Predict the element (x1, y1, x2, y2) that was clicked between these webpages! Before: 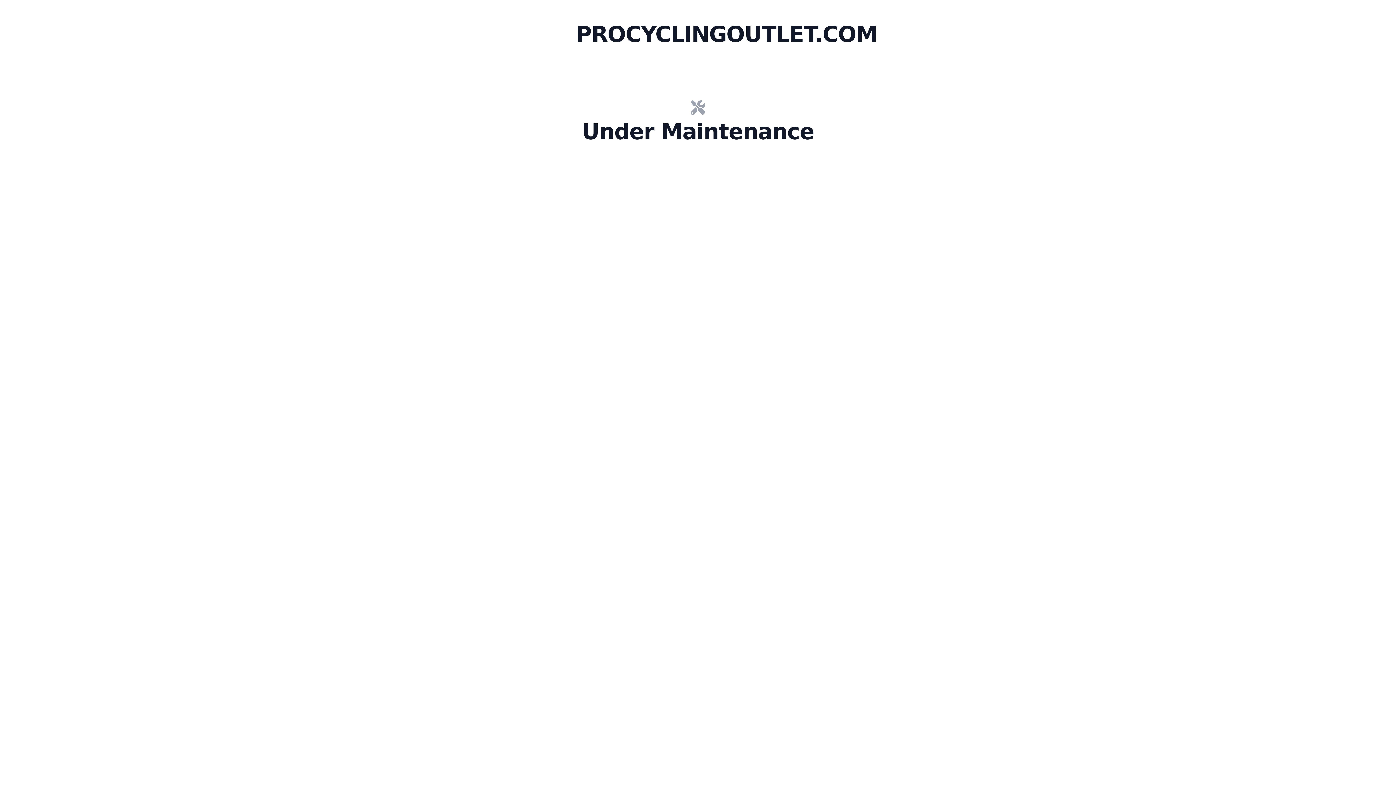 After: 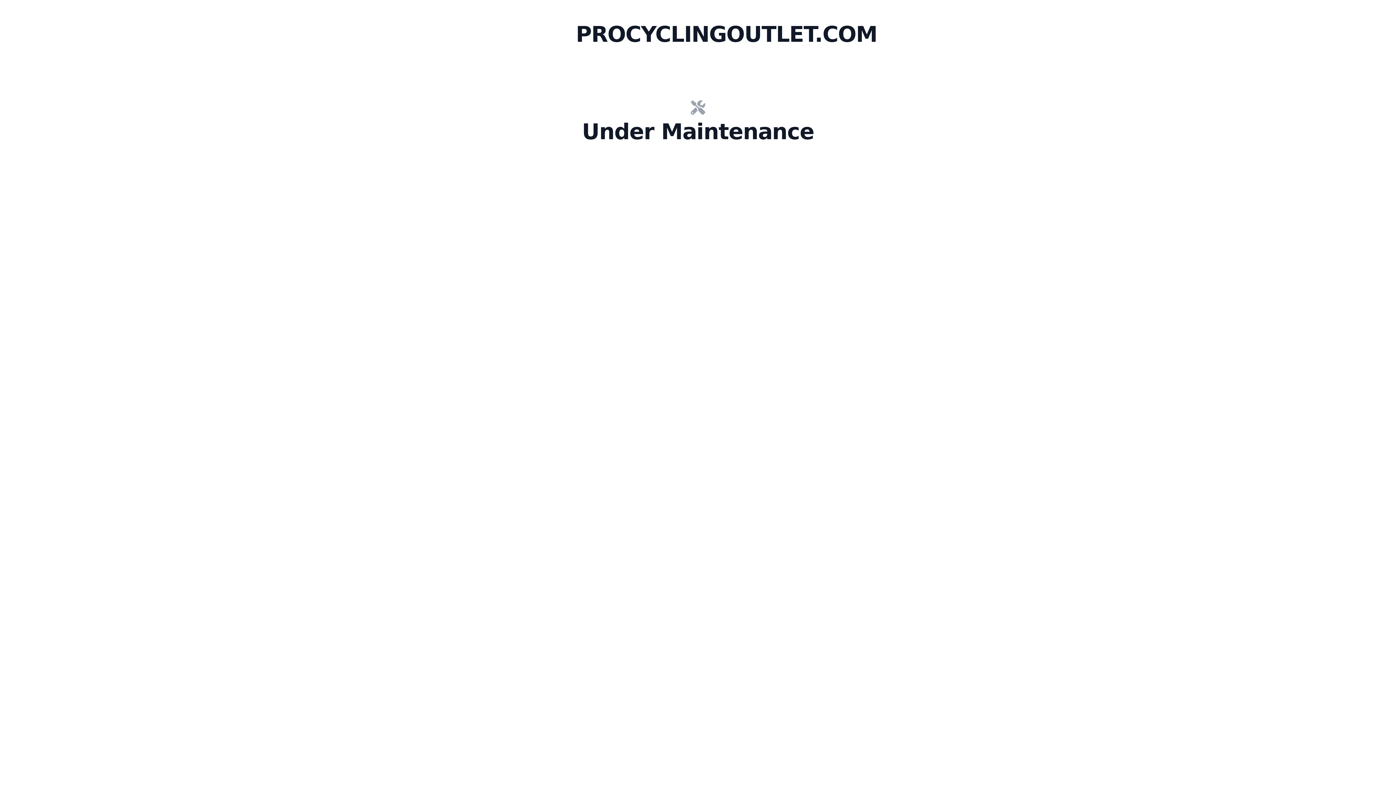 Action: bbox: (576, 100, 820, 114)